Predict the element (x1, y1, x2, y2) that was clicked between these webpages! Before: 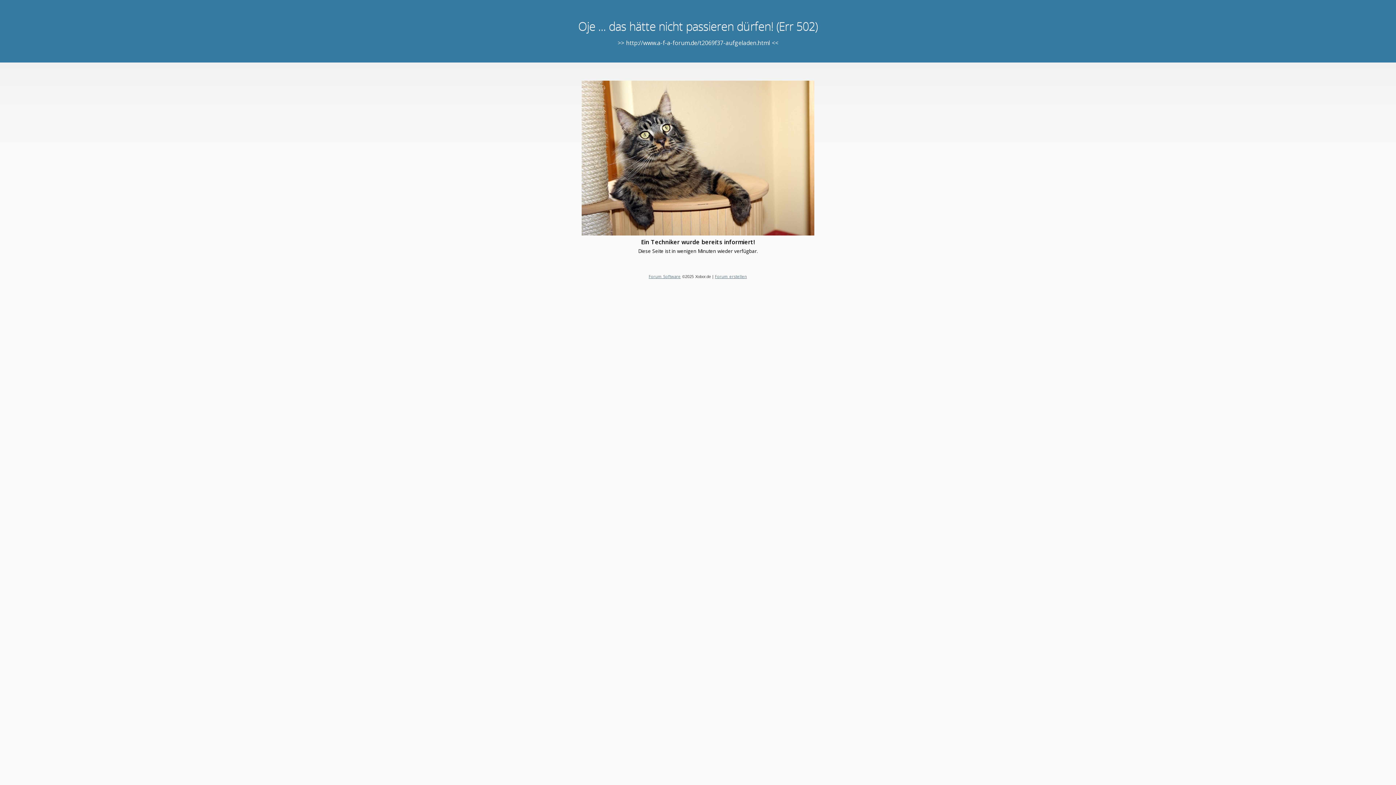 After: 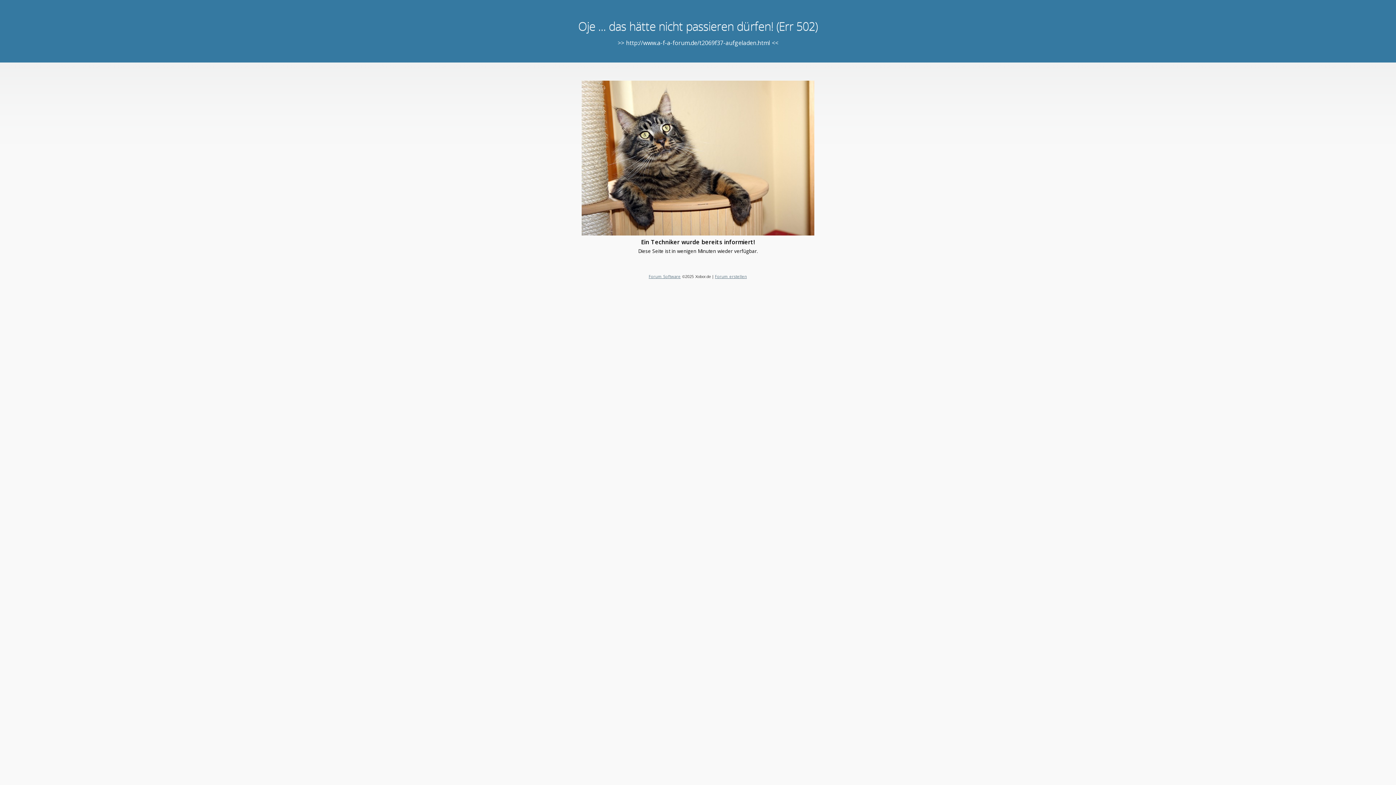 Action: label: Forum Software bbox: (648, 273, 680, 279)